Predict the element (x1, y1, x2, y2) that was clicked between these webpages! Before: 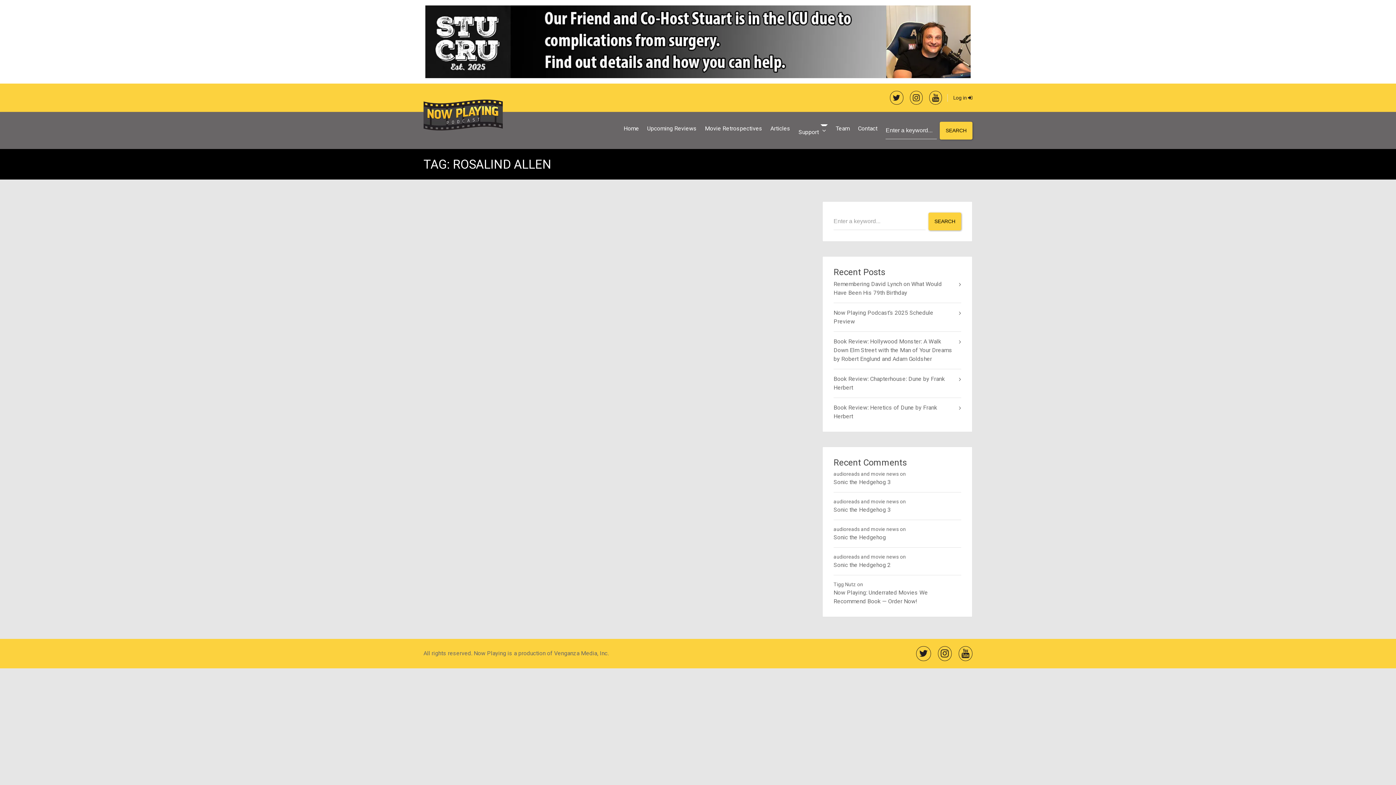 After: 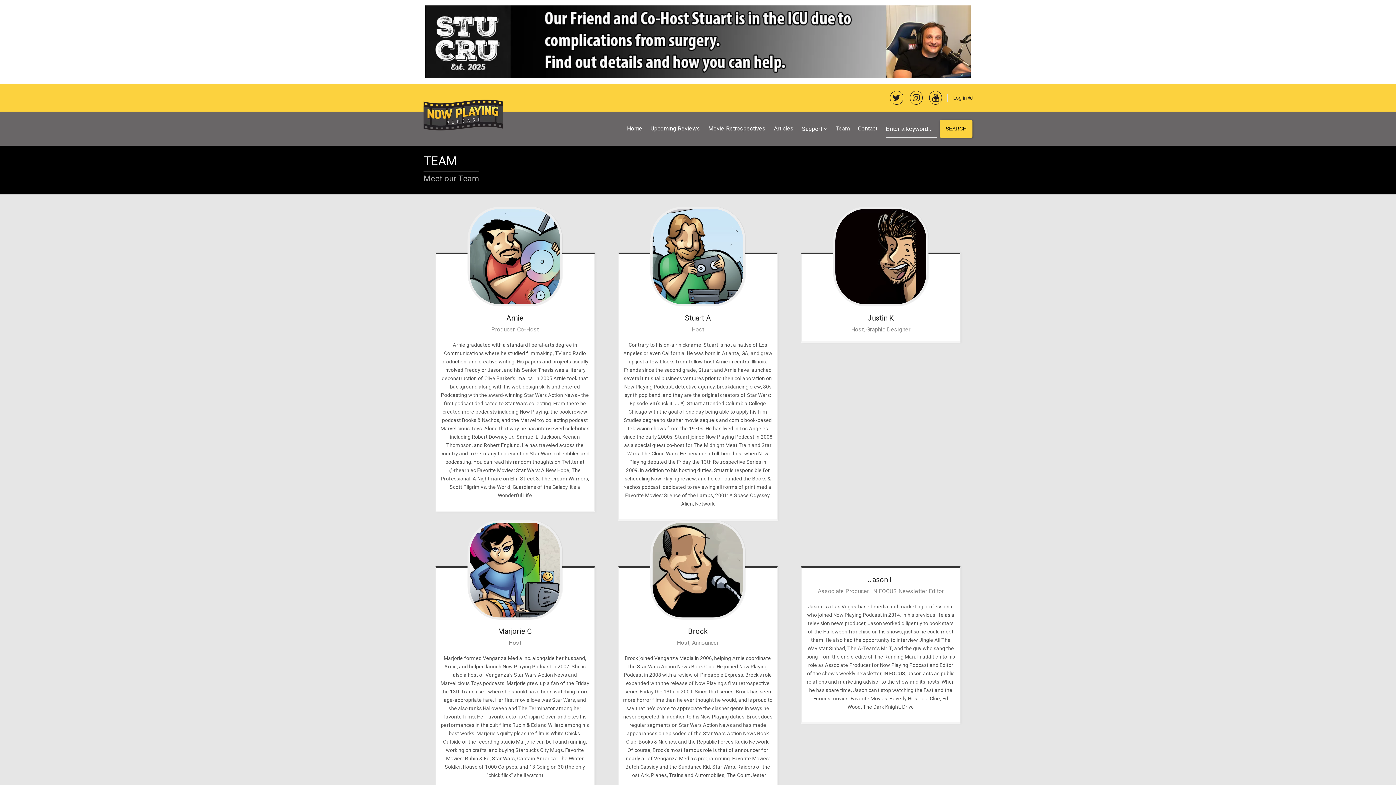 Action: label: Team bbox: (831, 119, 854, 138)